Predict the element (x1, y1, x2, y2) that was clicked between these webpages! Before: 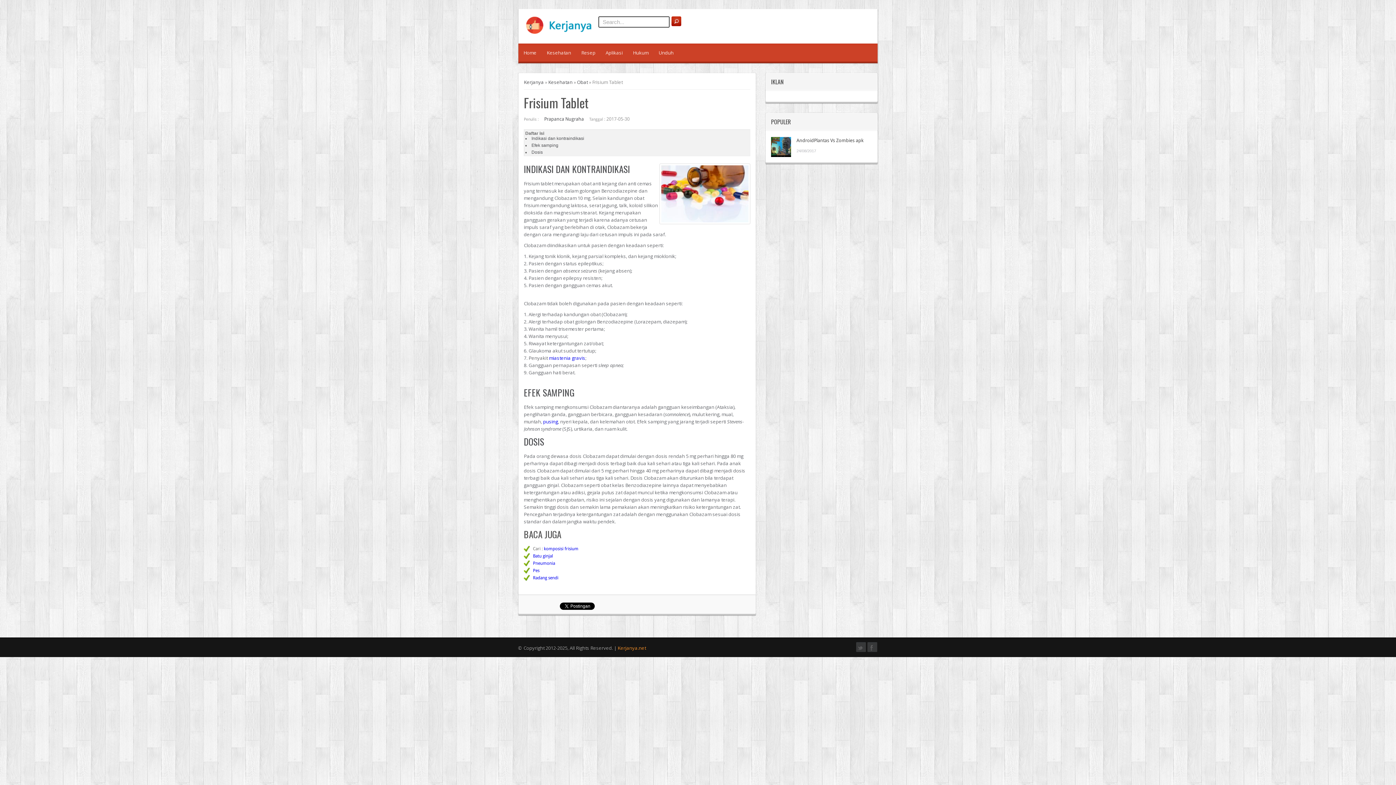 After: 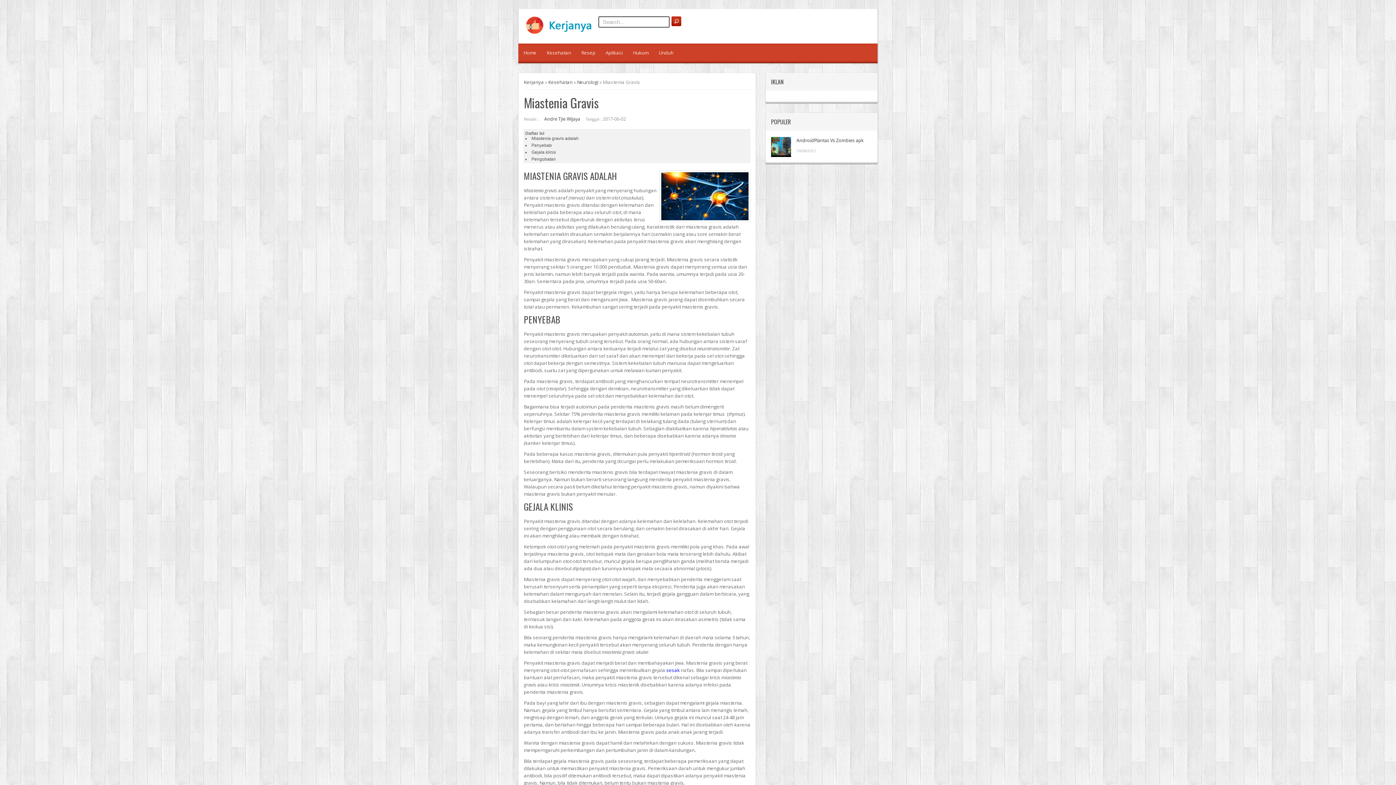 Action: label: miastenia gravis bbox: (549, 354, 585, 361)